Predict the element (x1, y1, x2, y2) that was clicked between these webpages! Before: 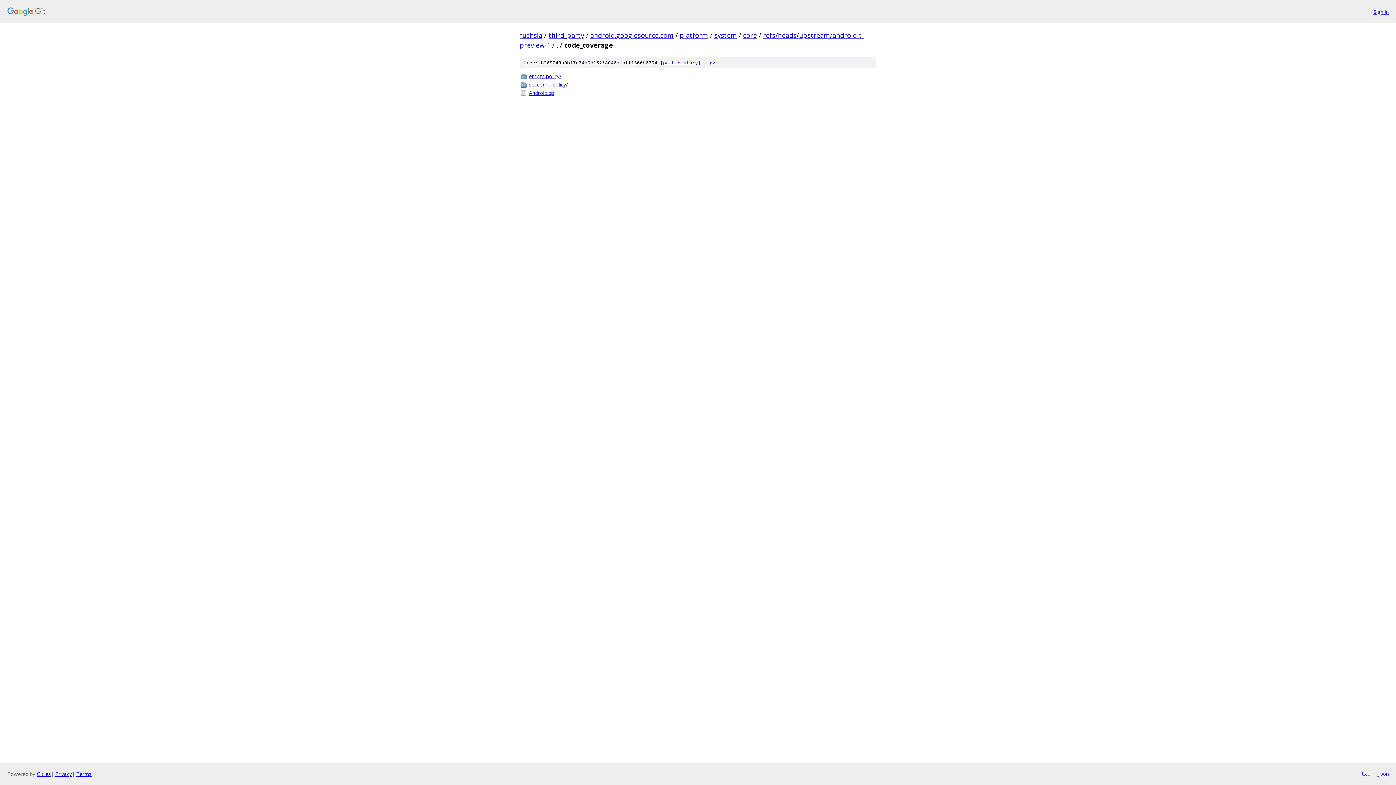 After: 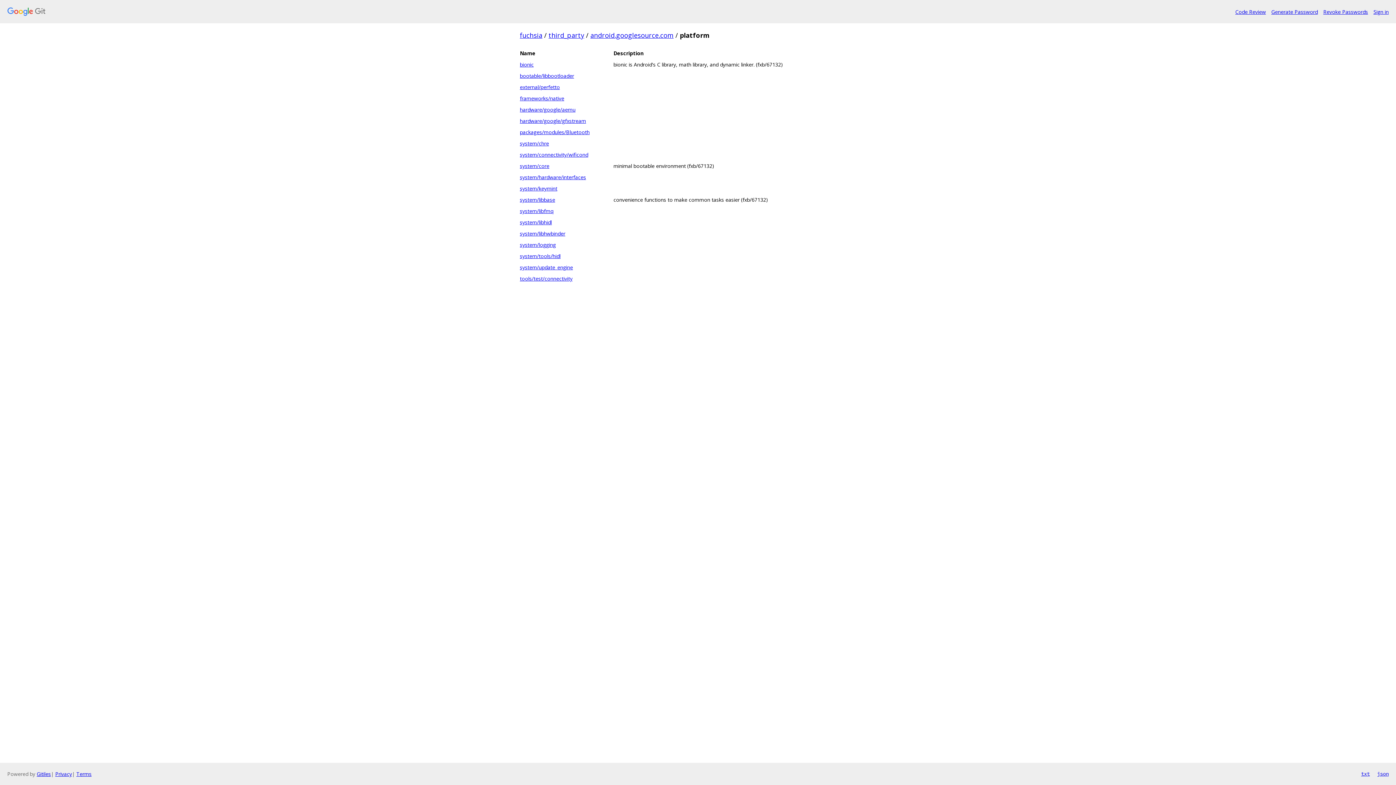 Action: bbox: (680, 30, 708, 39) label: platform